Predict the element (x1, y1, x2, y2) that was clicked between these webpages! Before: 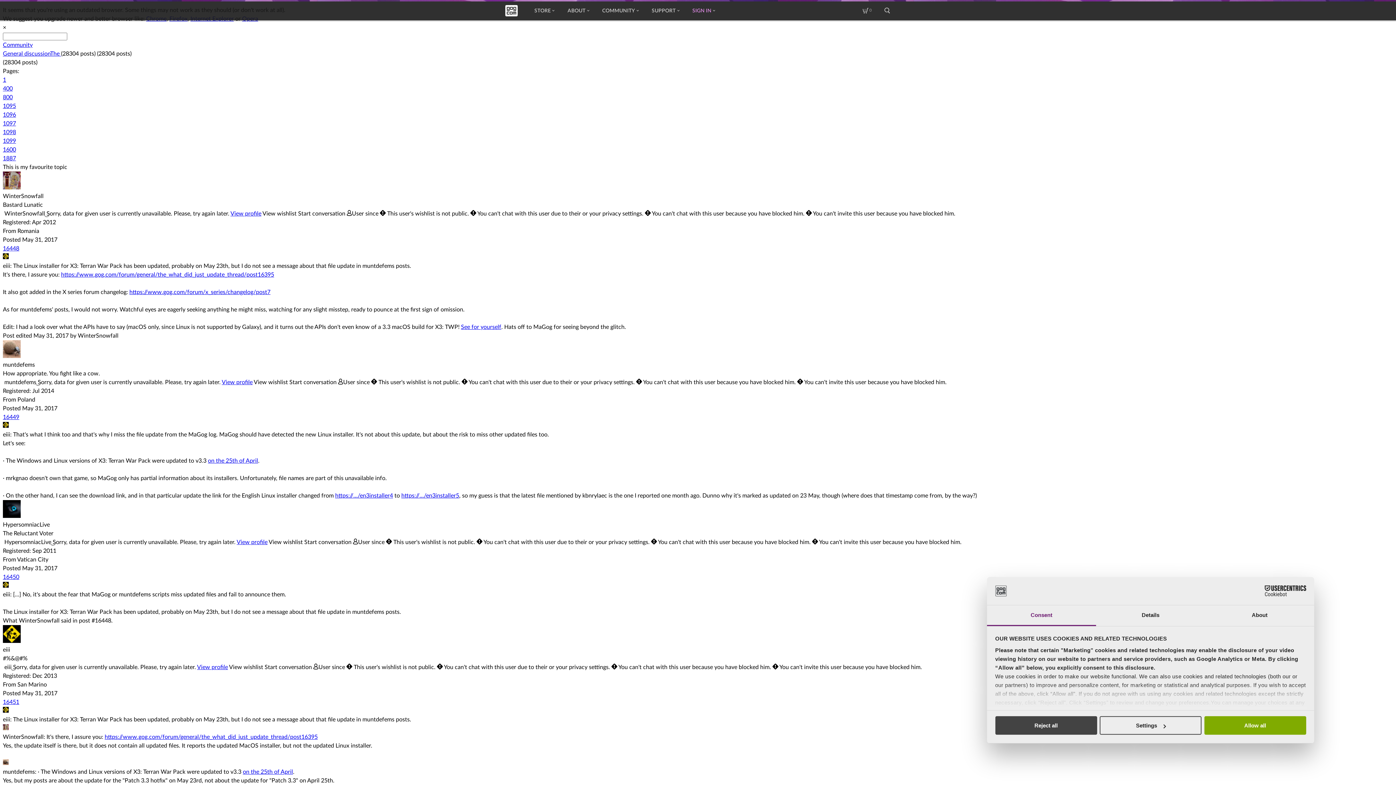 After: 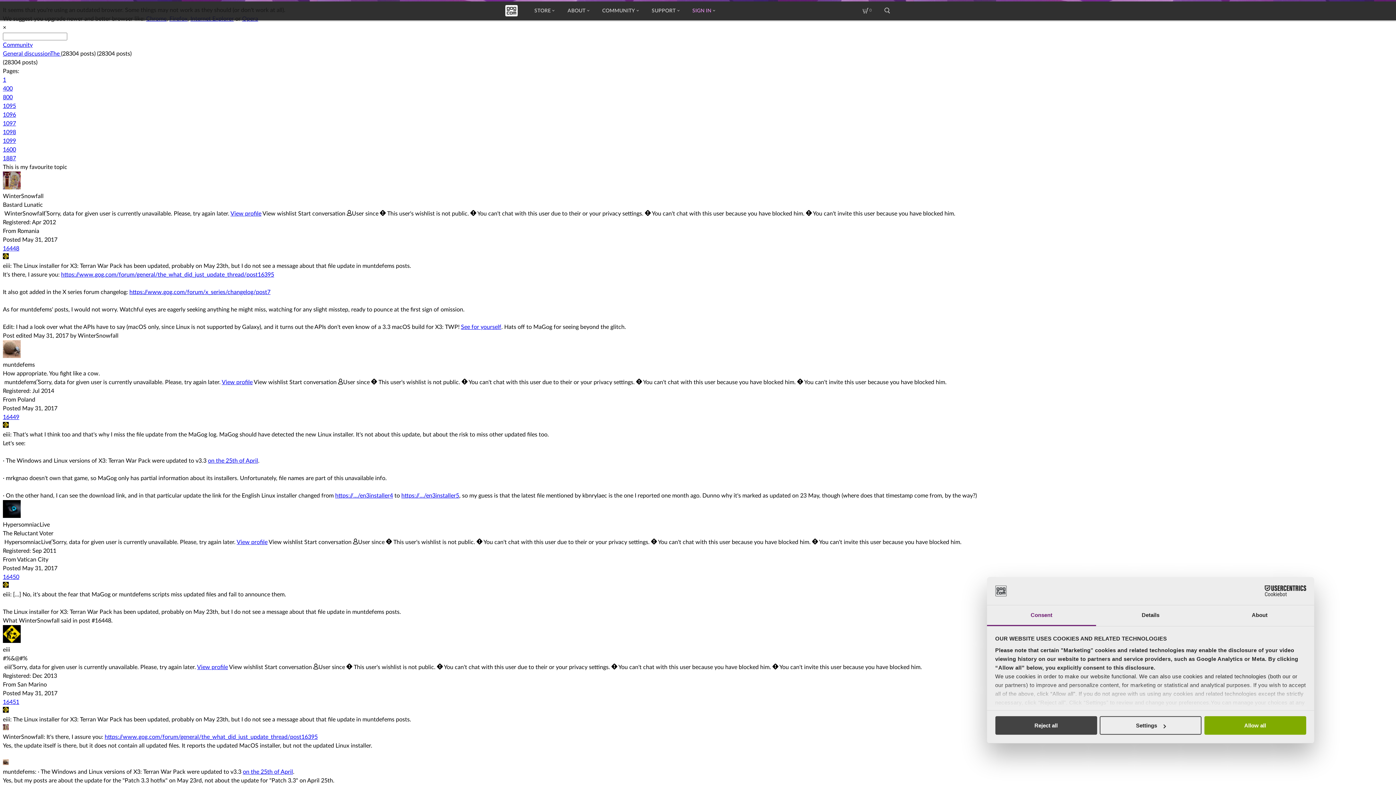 Action: label: 1097 bbox: (2, 120, 16, 126)